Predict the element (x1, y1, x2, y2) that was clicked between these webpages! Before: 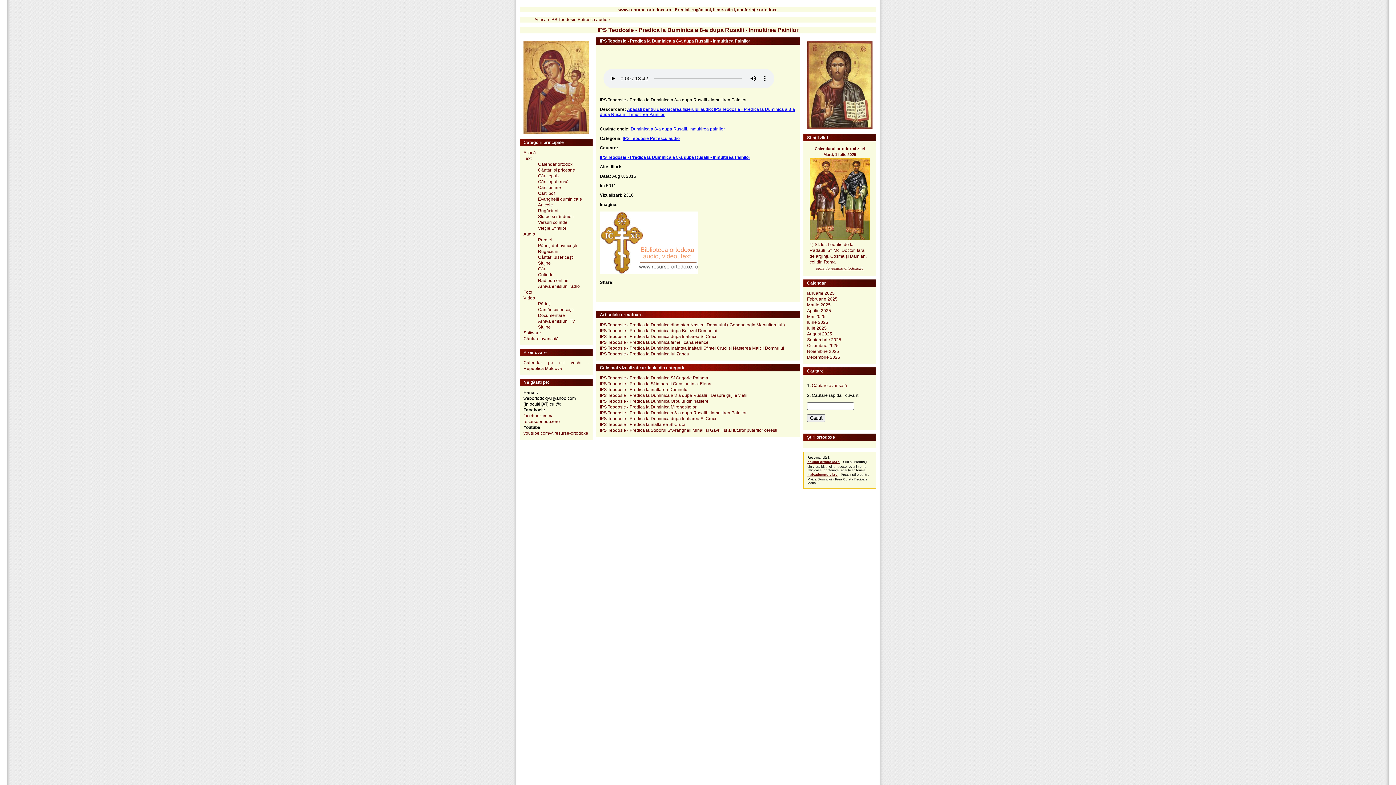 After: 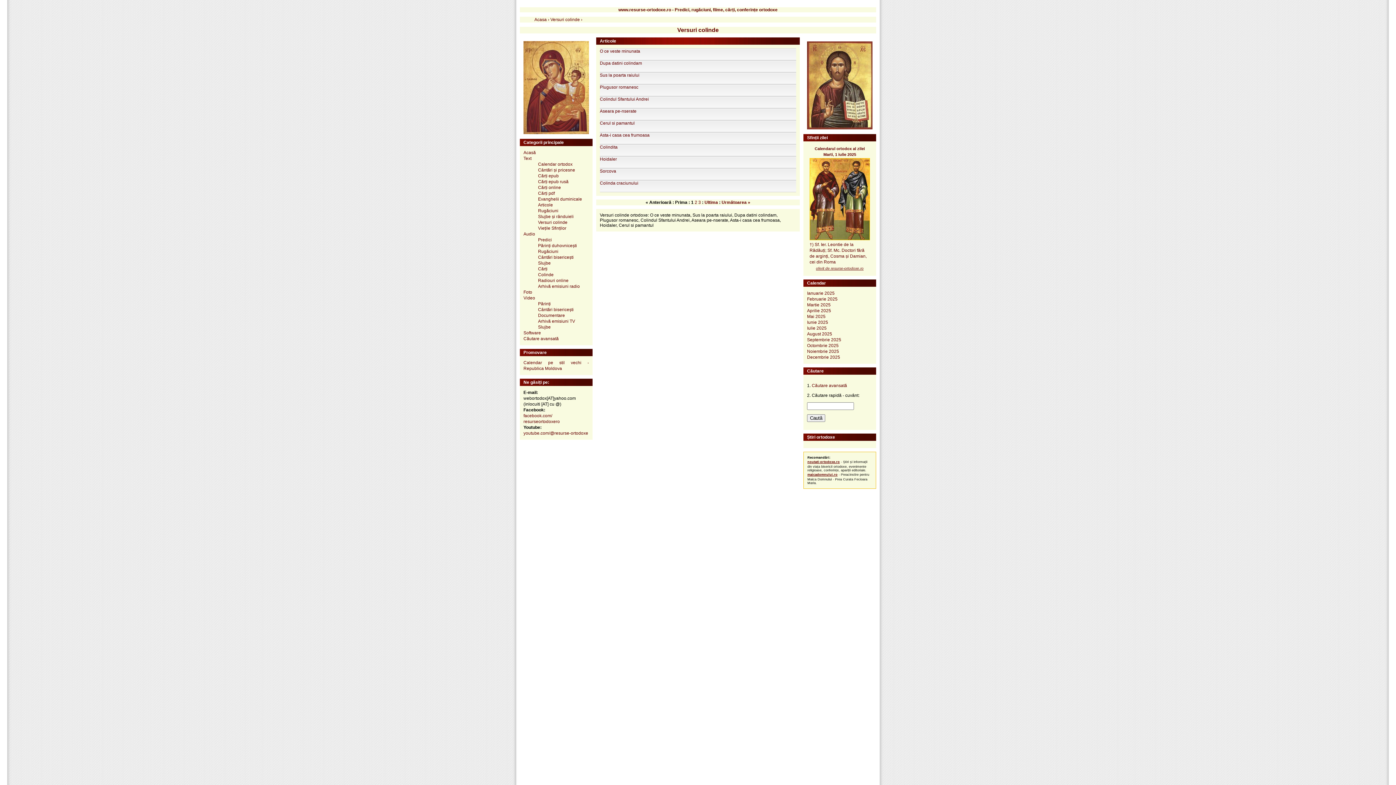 Action: label: Versuri colinde bbox: (538, 219, 567, 224)